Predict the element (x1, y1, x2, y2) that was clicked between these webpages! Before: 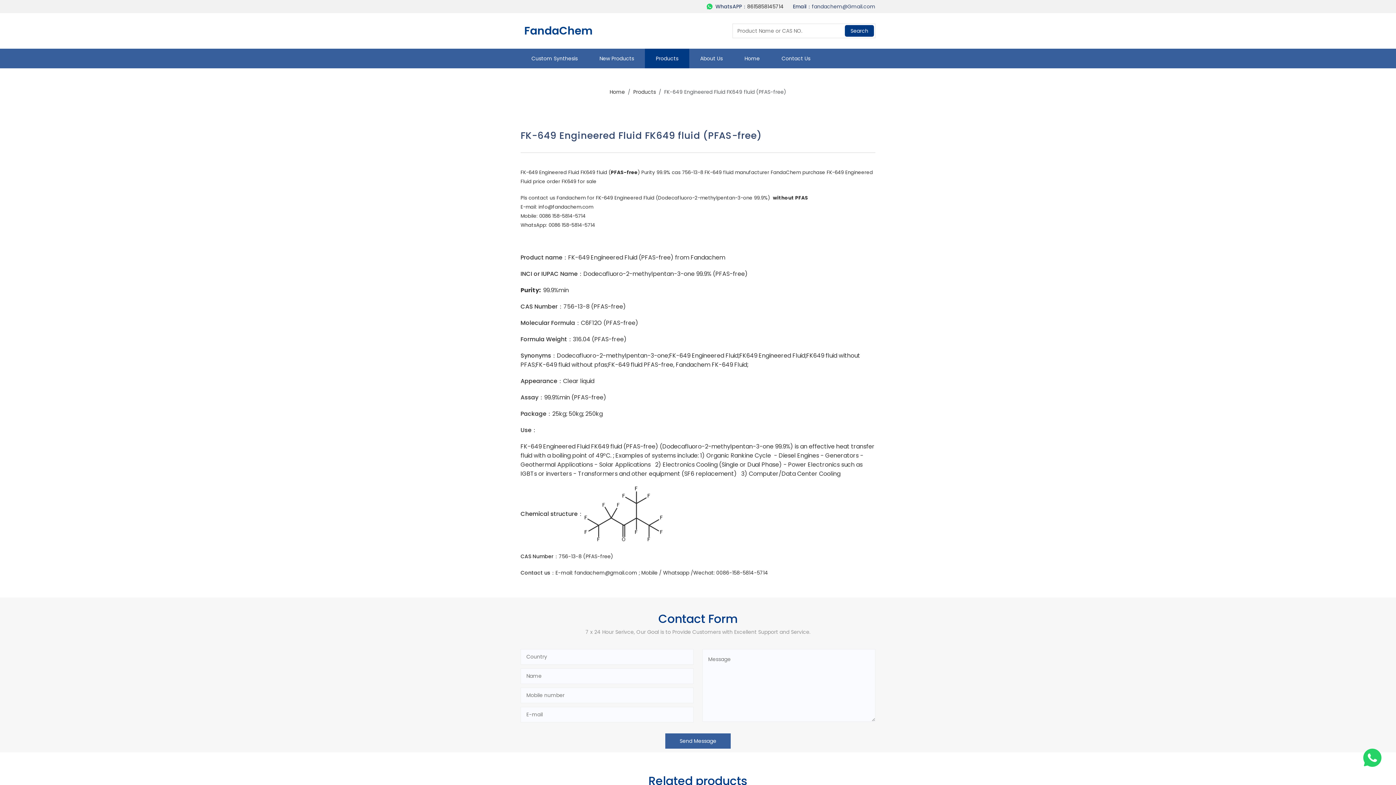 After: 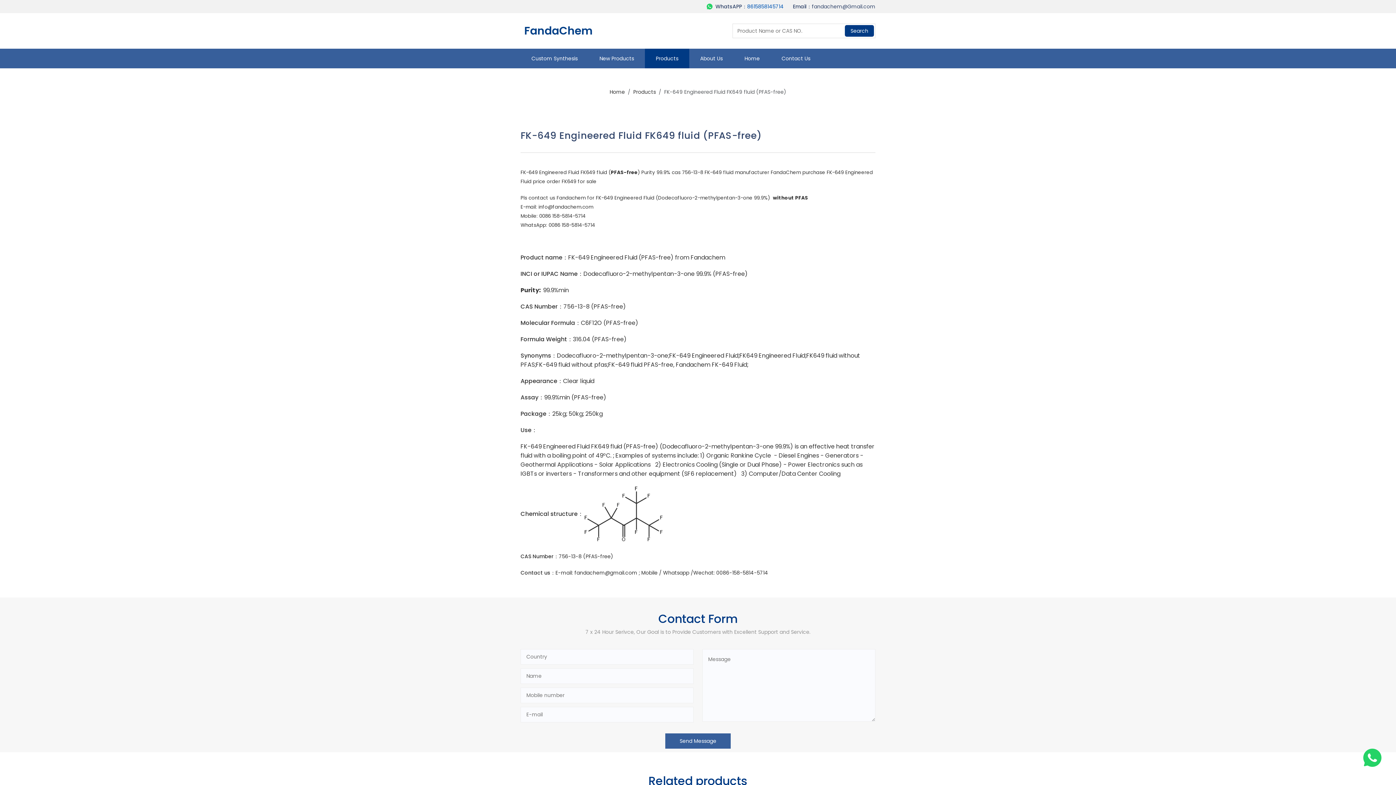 Action: bbox: (747, 4, 784, 9) label: 8615858145714